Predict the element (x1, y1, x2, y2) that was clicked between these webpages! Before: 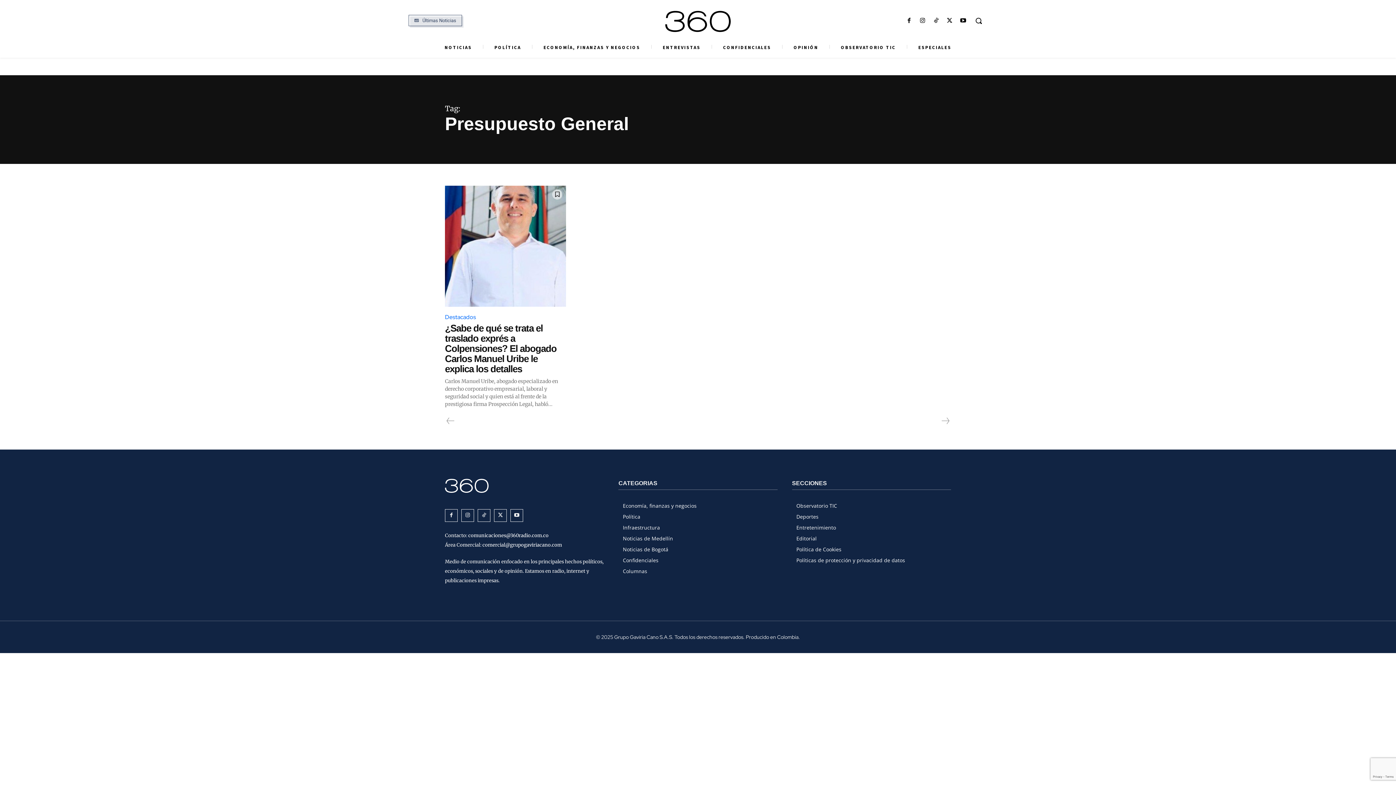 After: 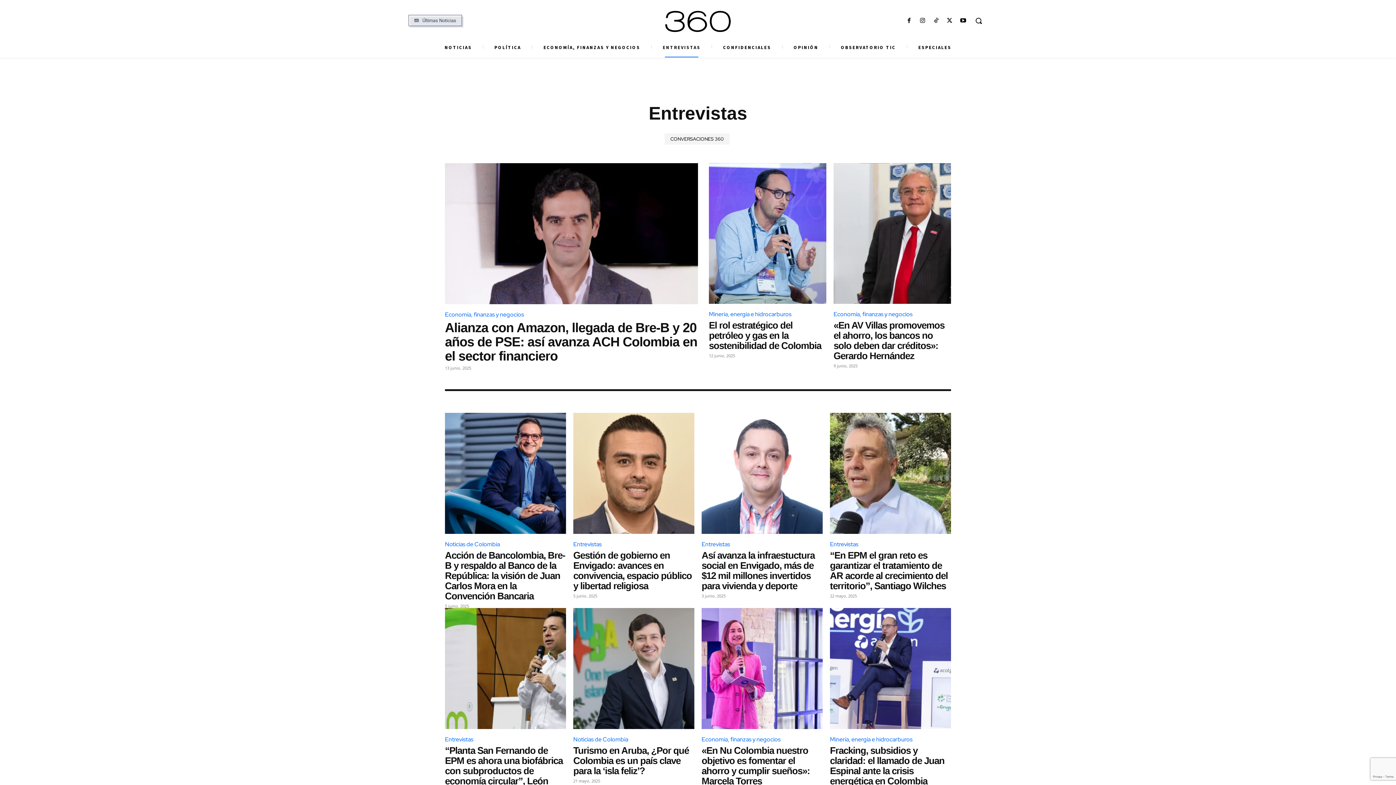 Action: bbox: (654, 37, 709, 57) label: ENTREVISTAS